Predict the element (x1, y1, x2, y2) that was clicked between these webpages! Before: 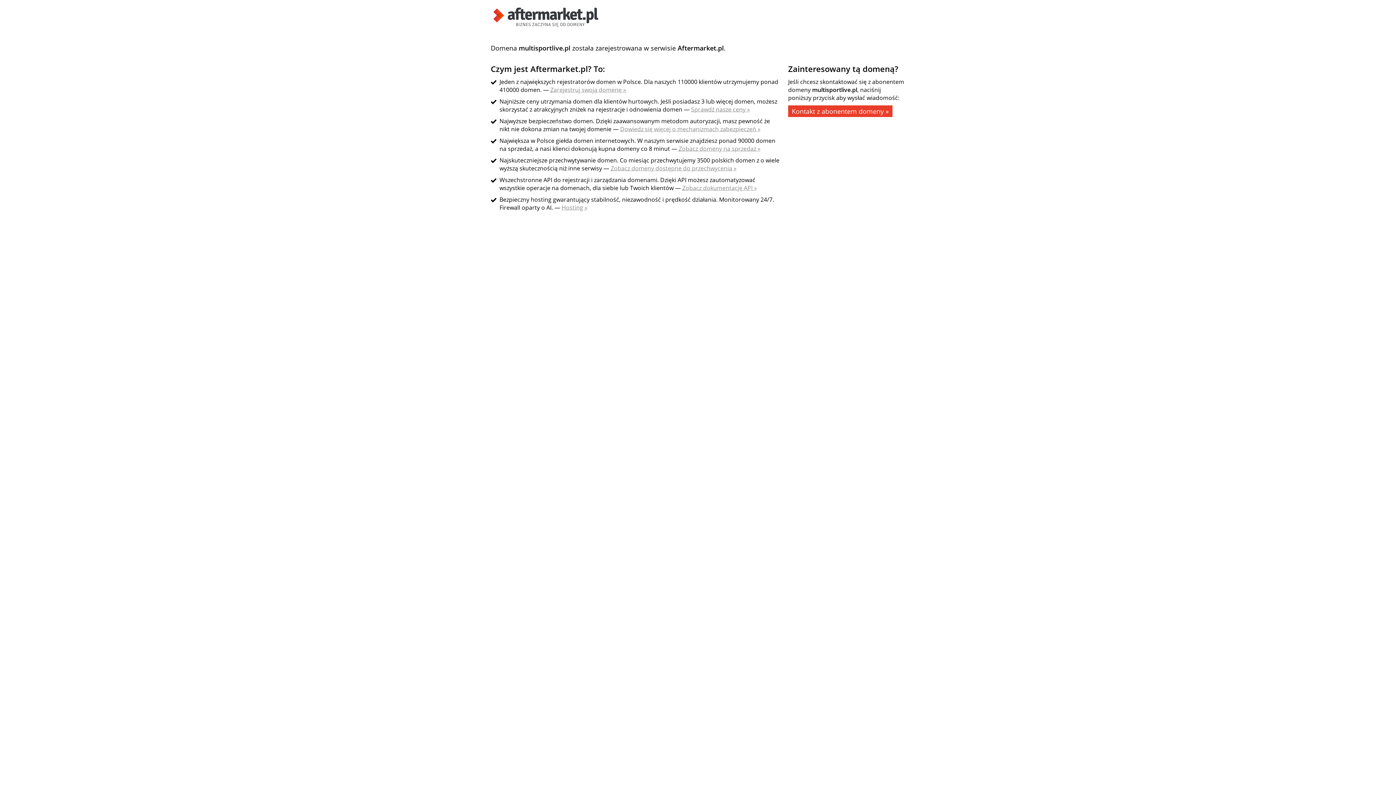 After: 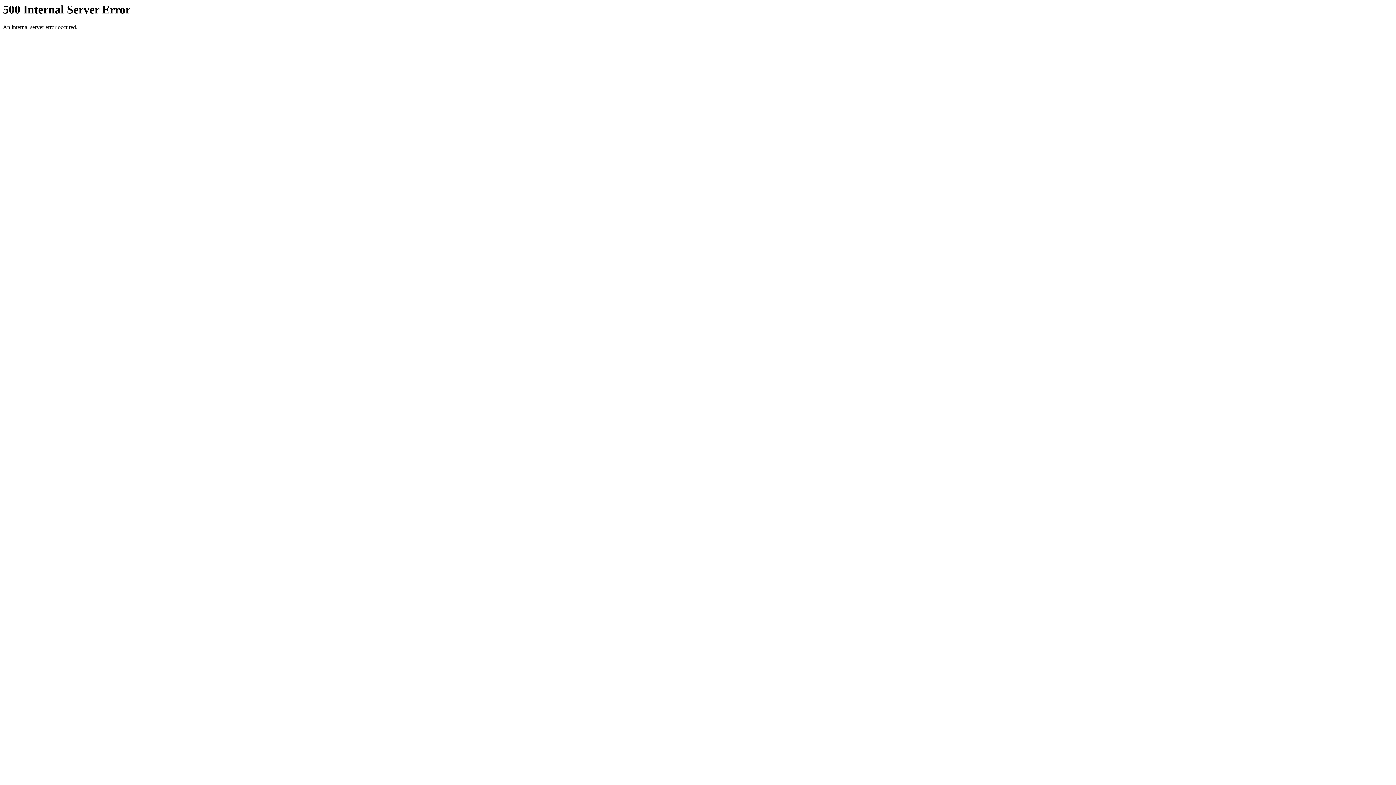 Action: bbox: (691, 105, 750, 113) label: Sprawdź nasze ceny »